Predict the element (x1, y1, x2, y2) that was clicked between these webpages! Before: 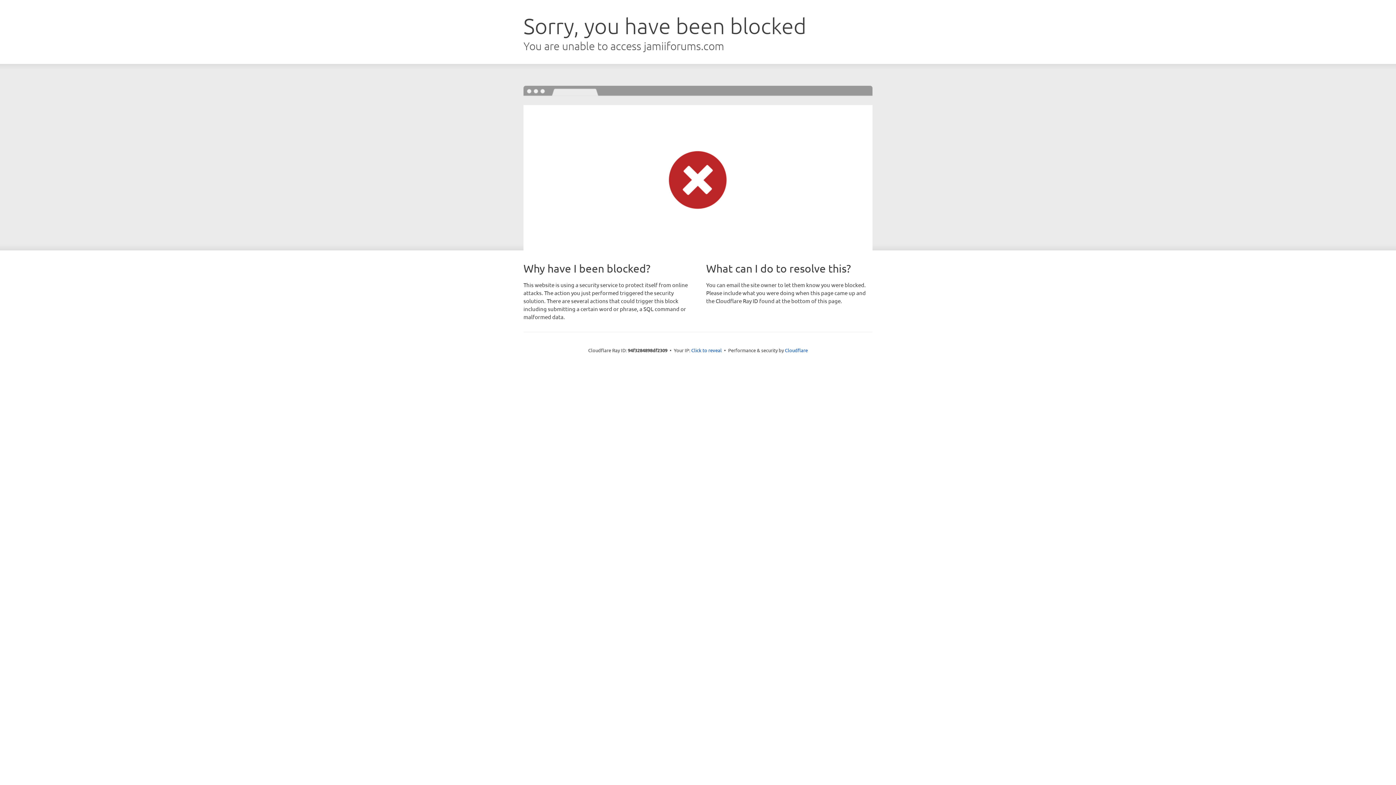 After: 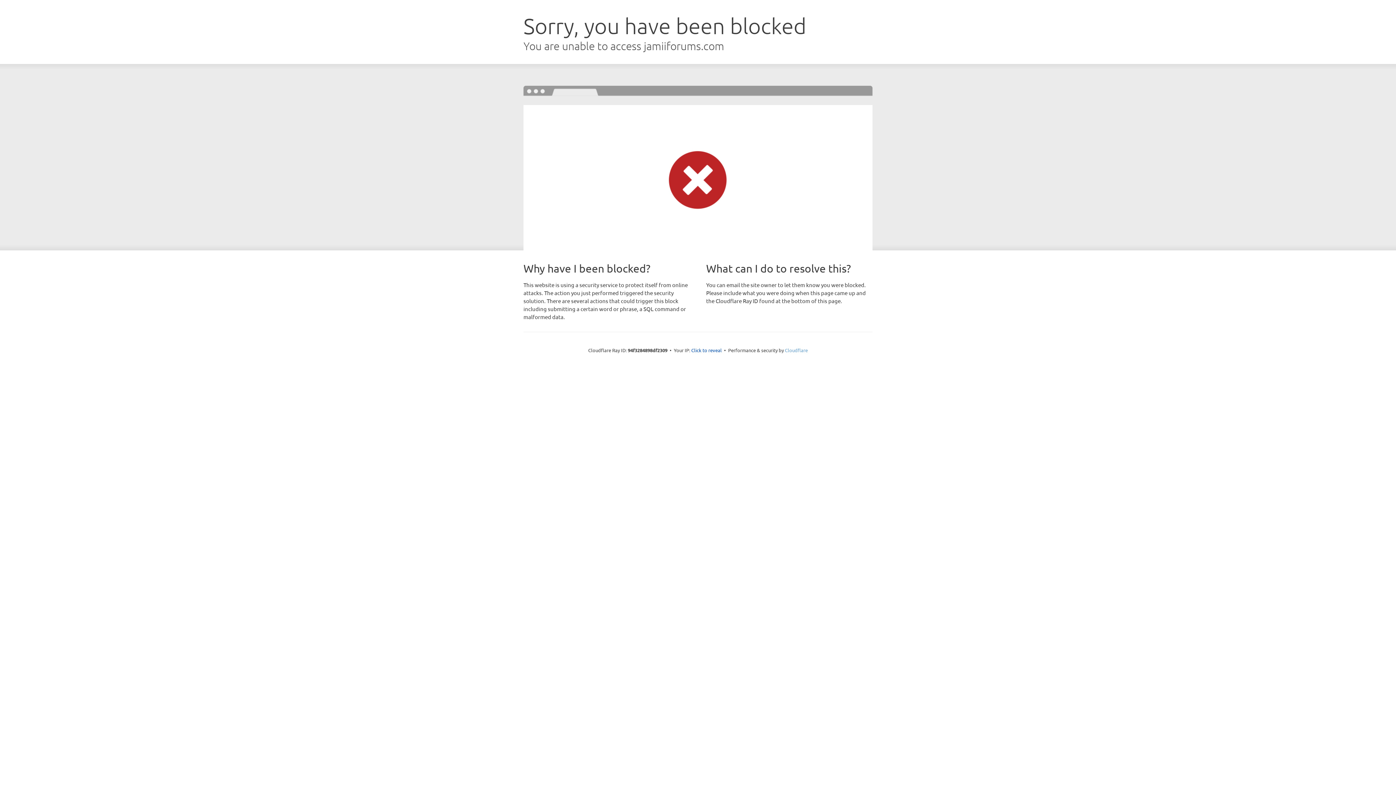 Action: label: Cloudflare bbox: (785, 347, 808, 353)